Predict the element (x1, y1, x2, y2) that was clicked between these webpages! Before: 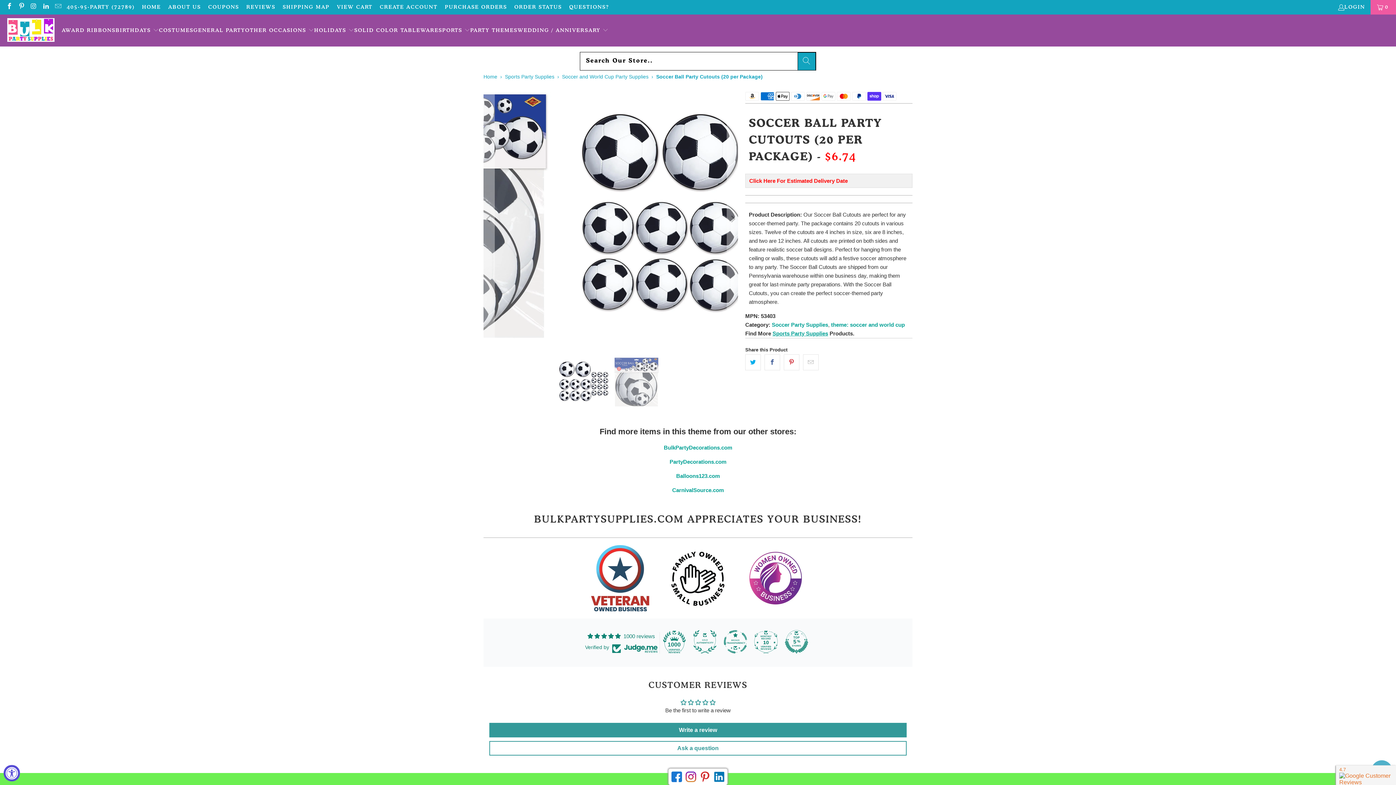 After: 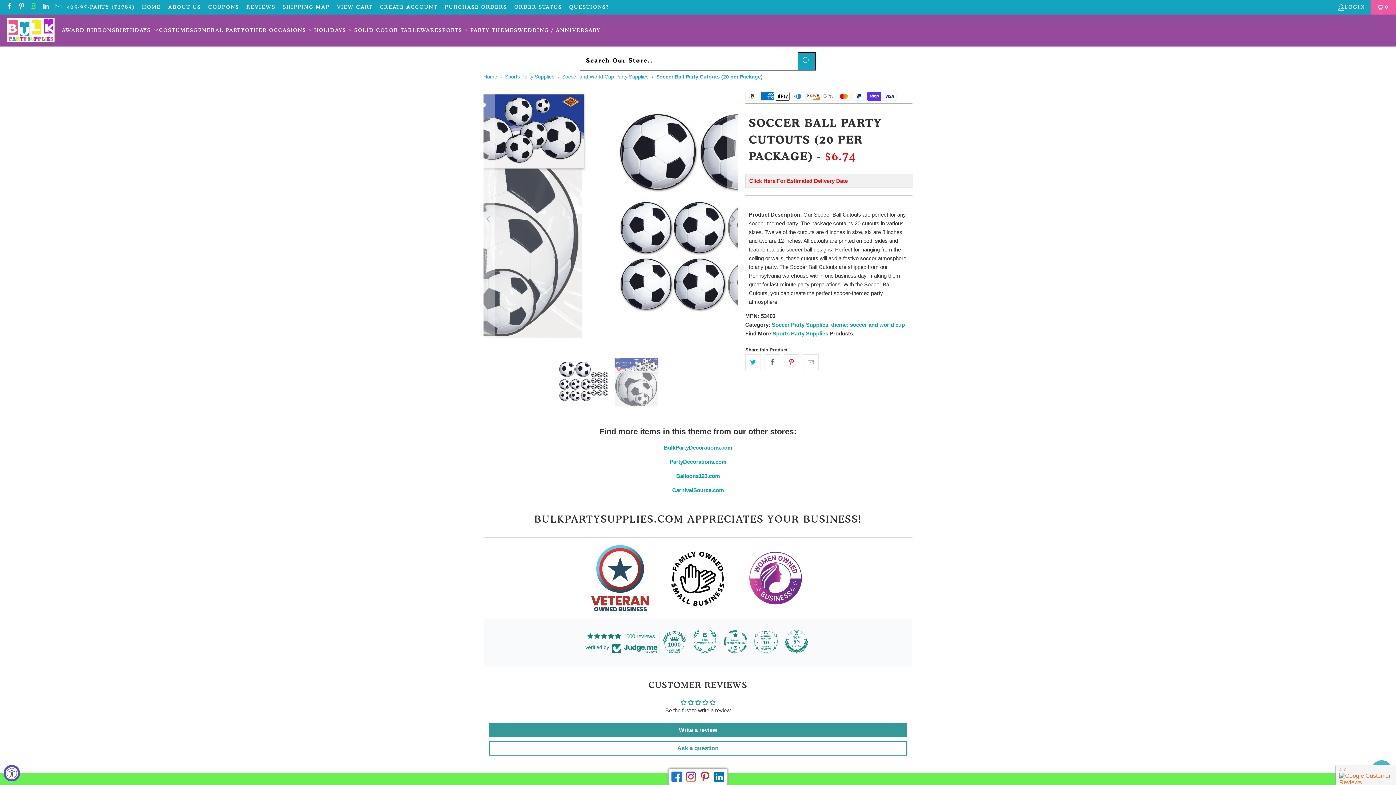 Action: bbox: (29, 4, 36, 10)